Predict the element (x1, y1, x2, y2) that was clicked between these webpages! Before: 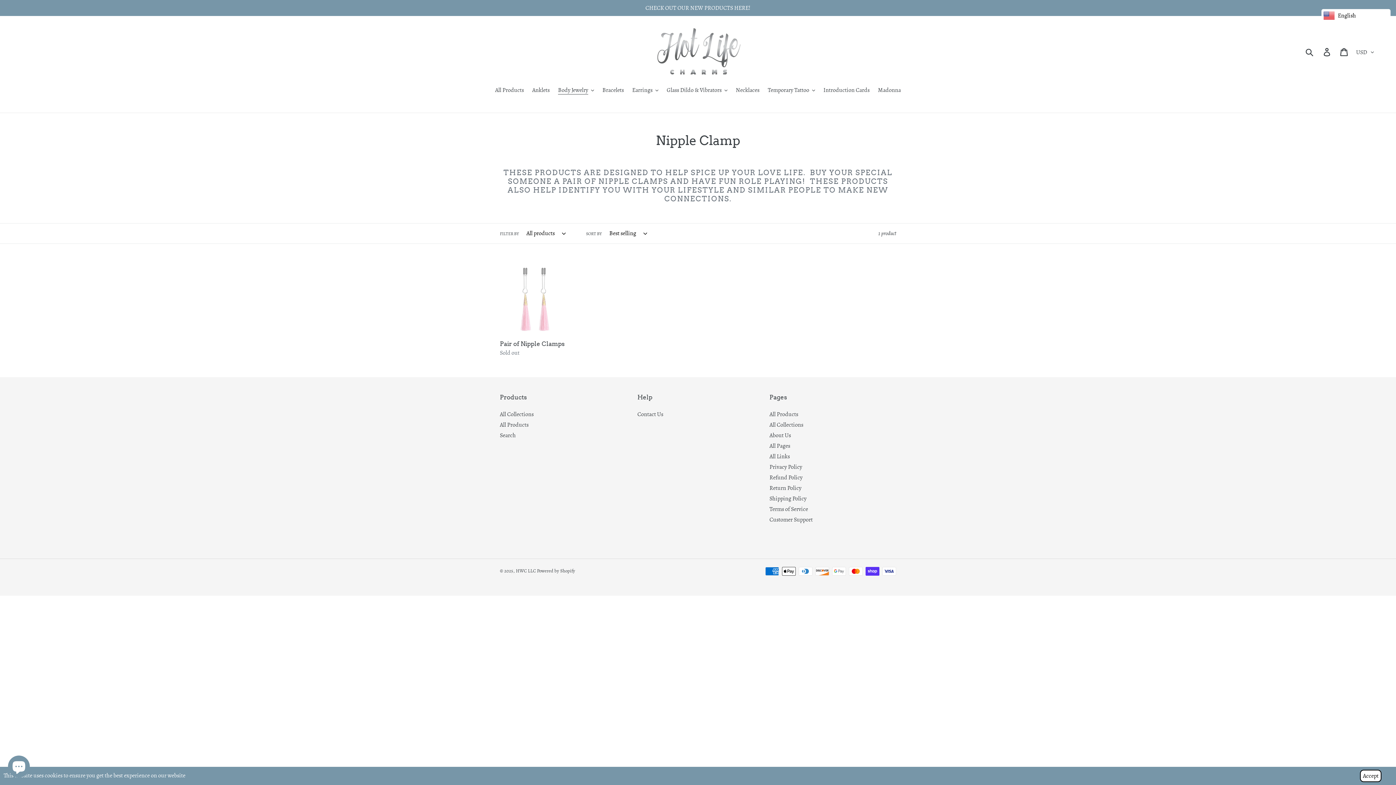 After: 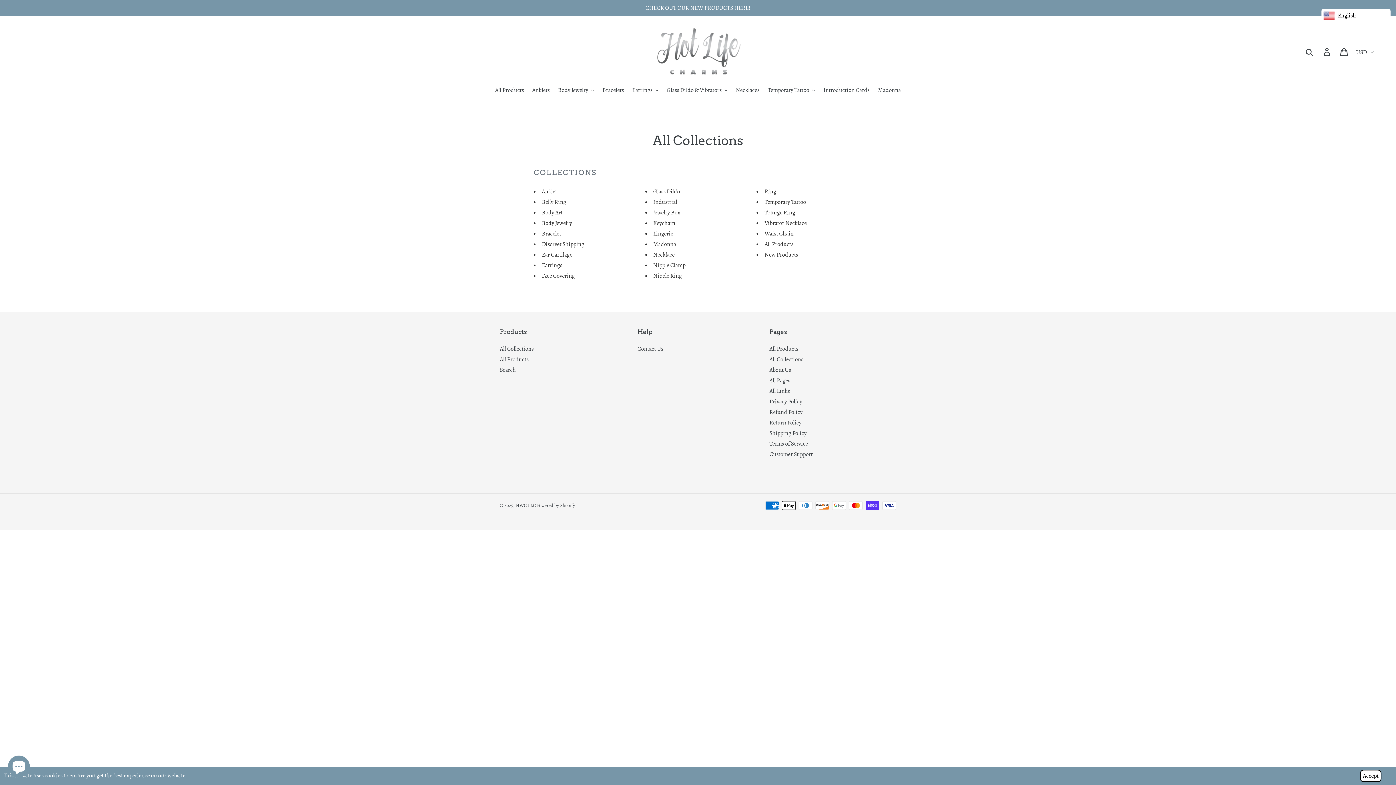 Action: bbox: (500, 410, 533, 418) label: All Collections